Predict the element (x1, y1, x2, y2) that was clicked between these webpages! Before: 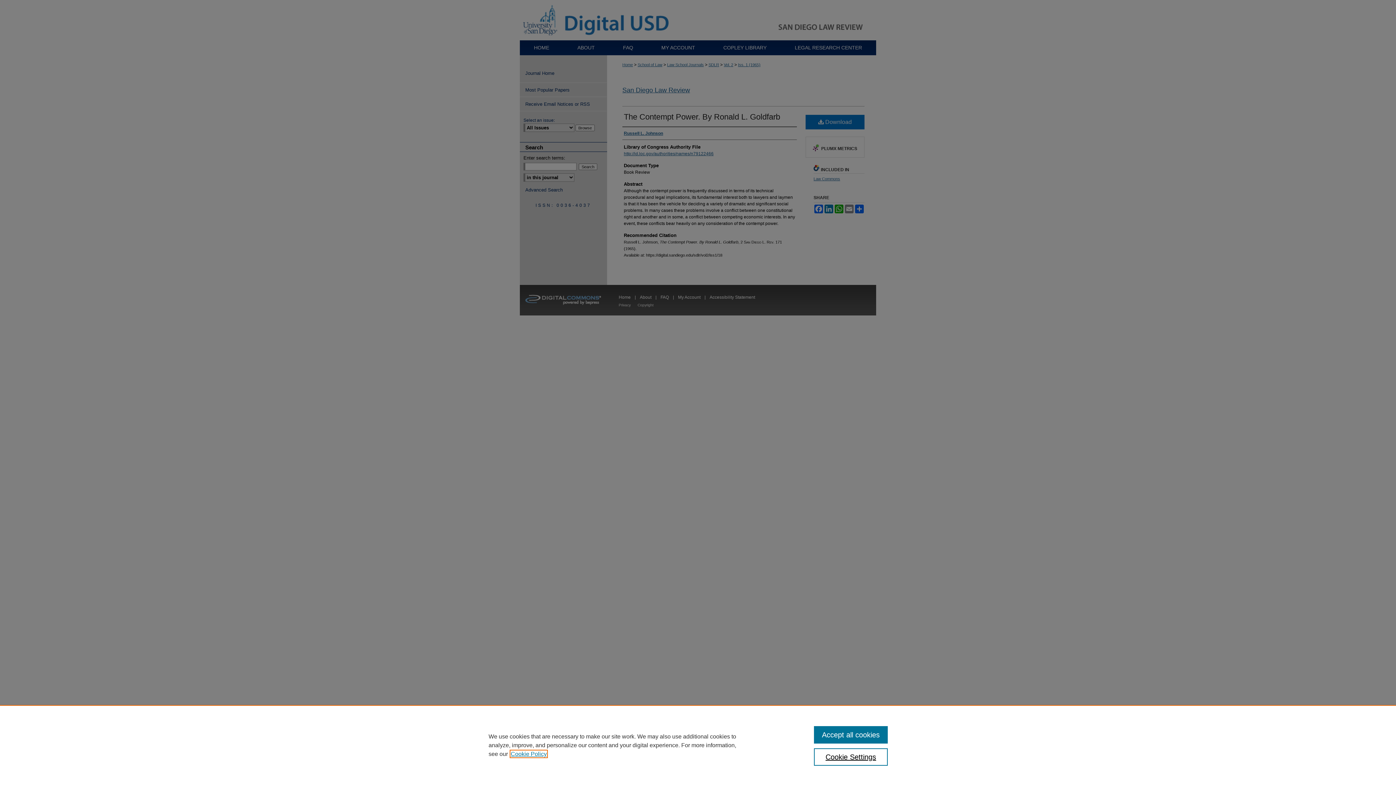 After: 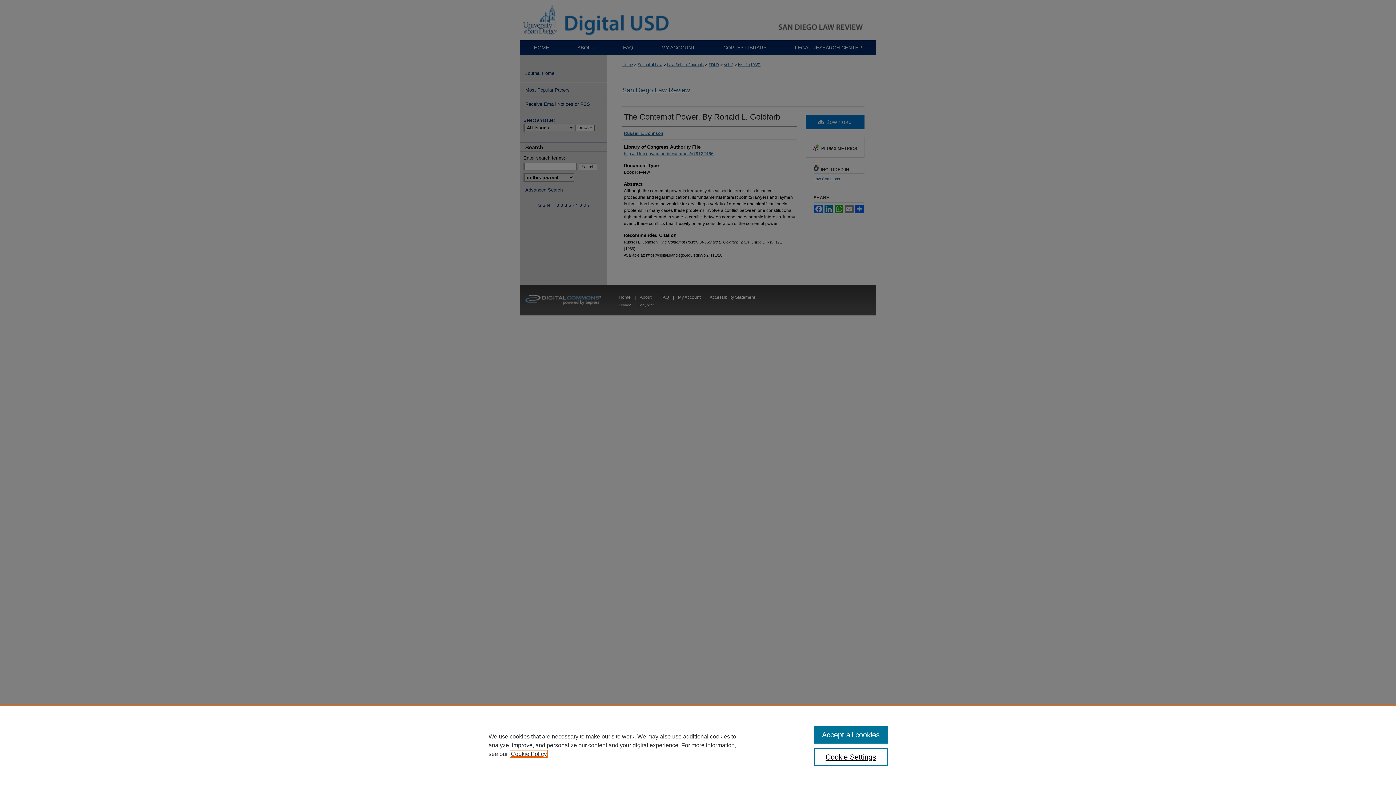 Action: label: , opens in a new tab bbox: (510, 751, 546, 757)